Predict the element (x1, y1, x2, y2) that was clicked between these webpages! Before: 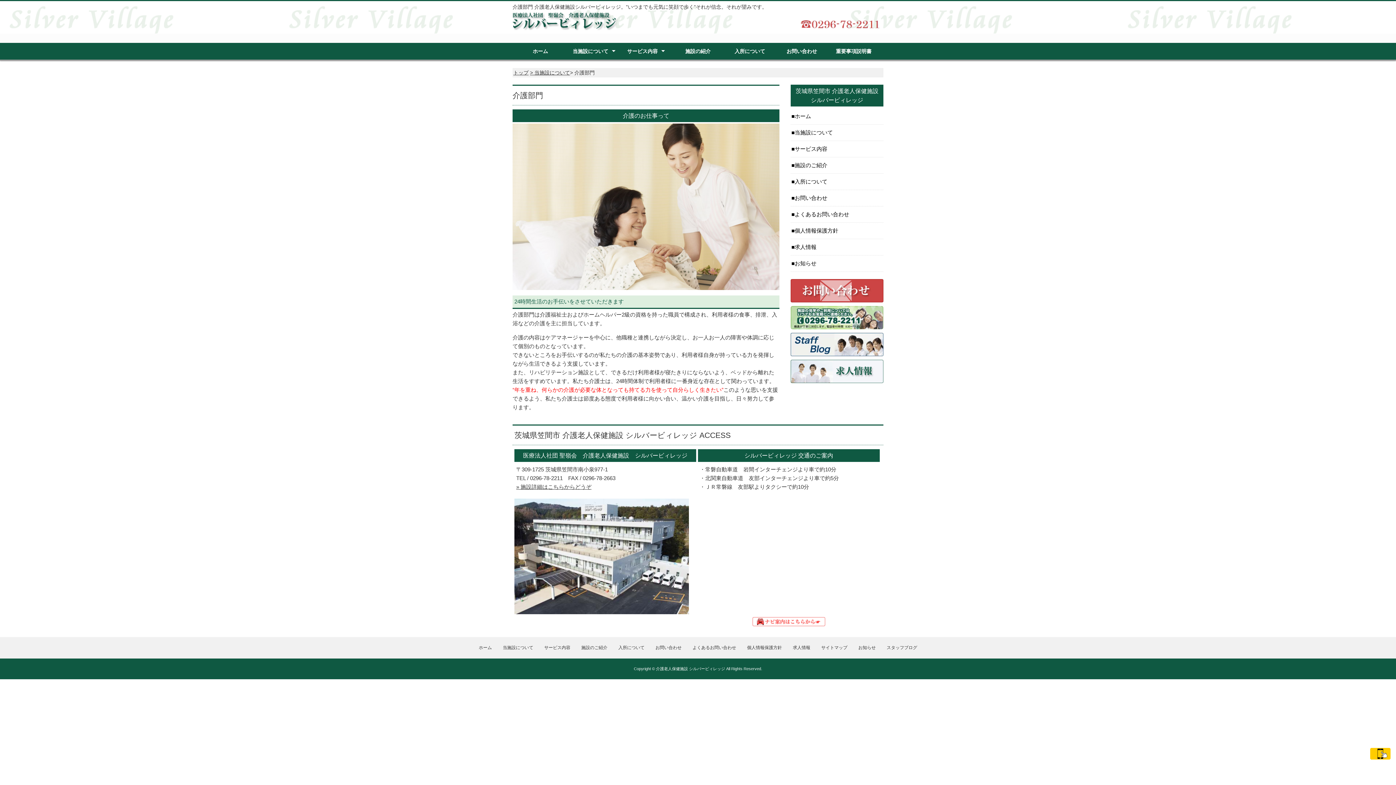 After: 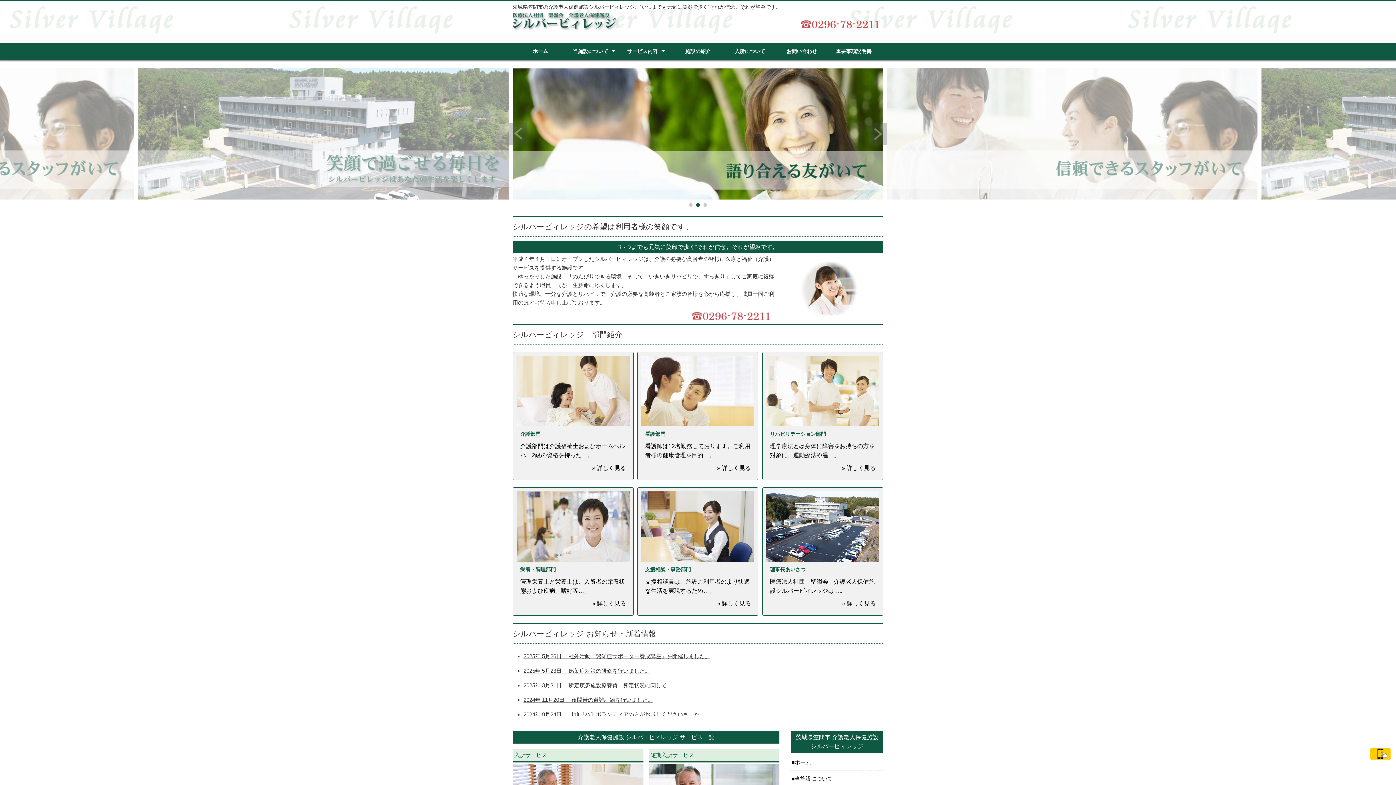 Action: bbox: (478, 645, 492, 650) label: ホーム